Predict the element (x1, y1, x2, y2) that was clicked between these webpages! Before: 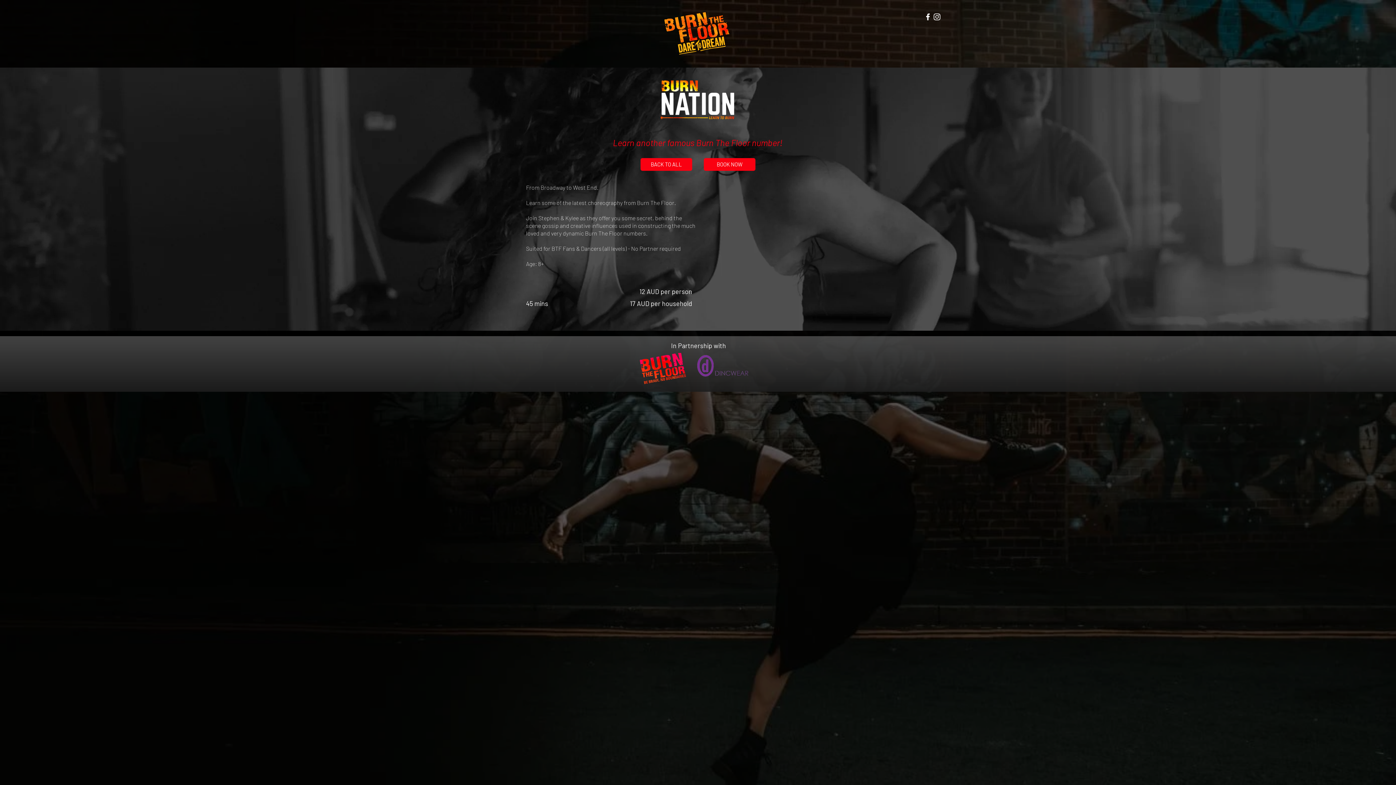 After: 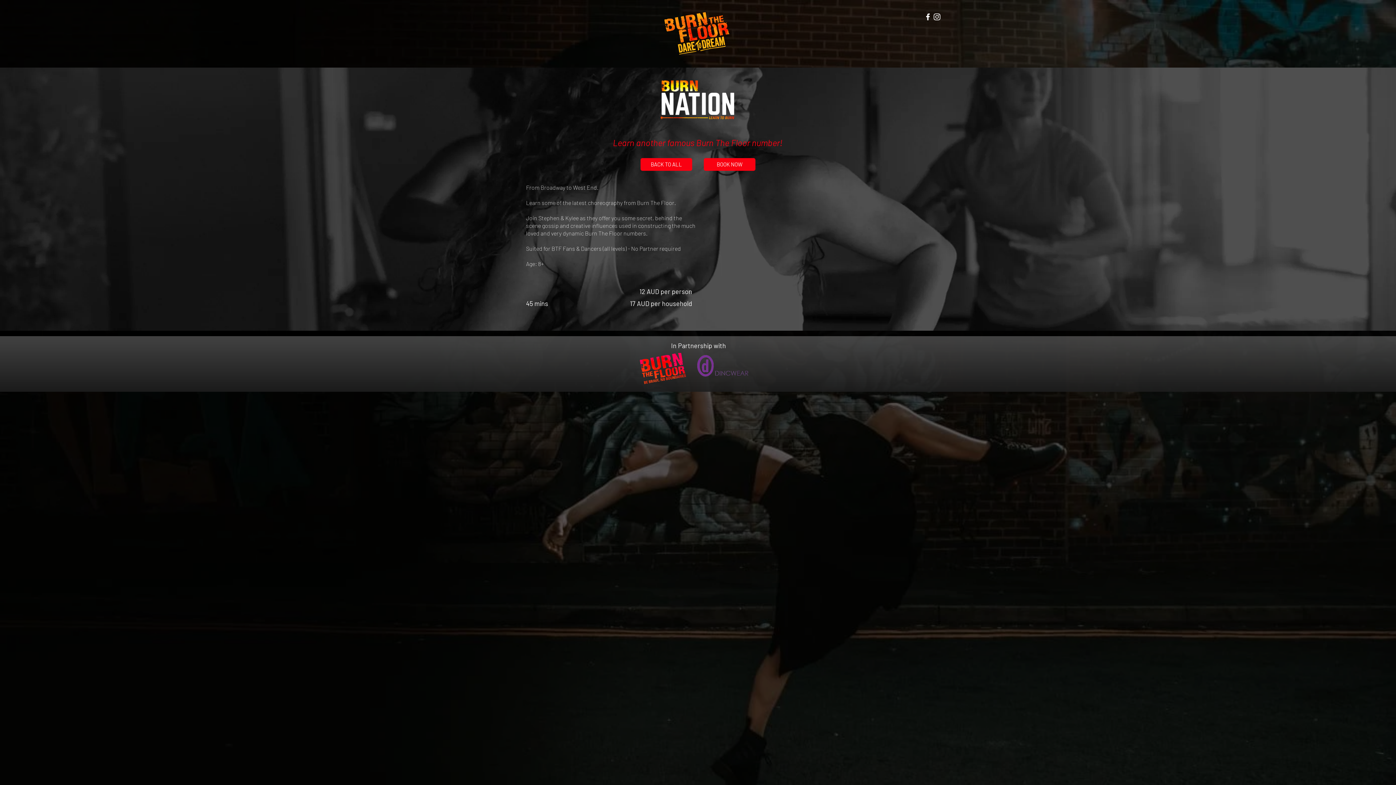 Action: label: White Facebook Icon bbox: (923, 12, 932, 21)